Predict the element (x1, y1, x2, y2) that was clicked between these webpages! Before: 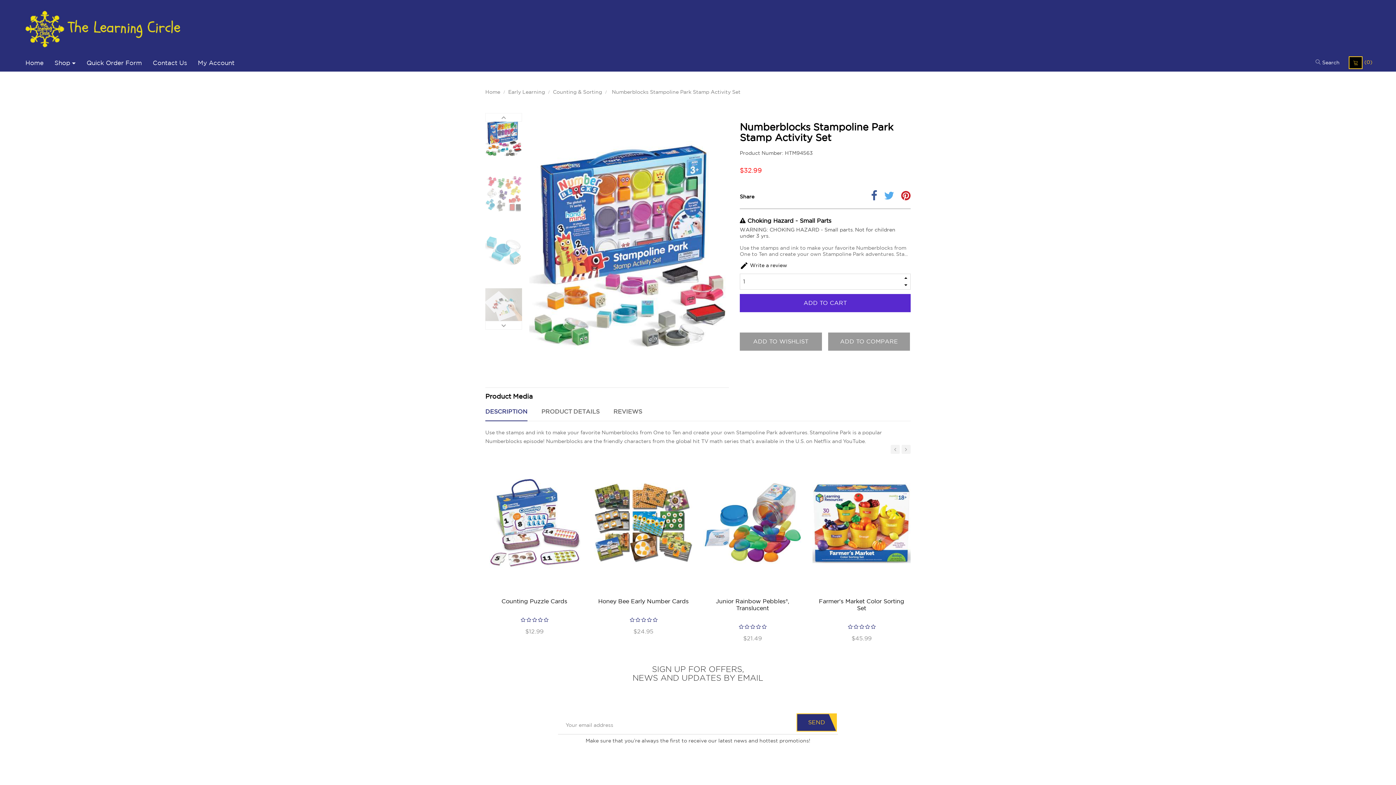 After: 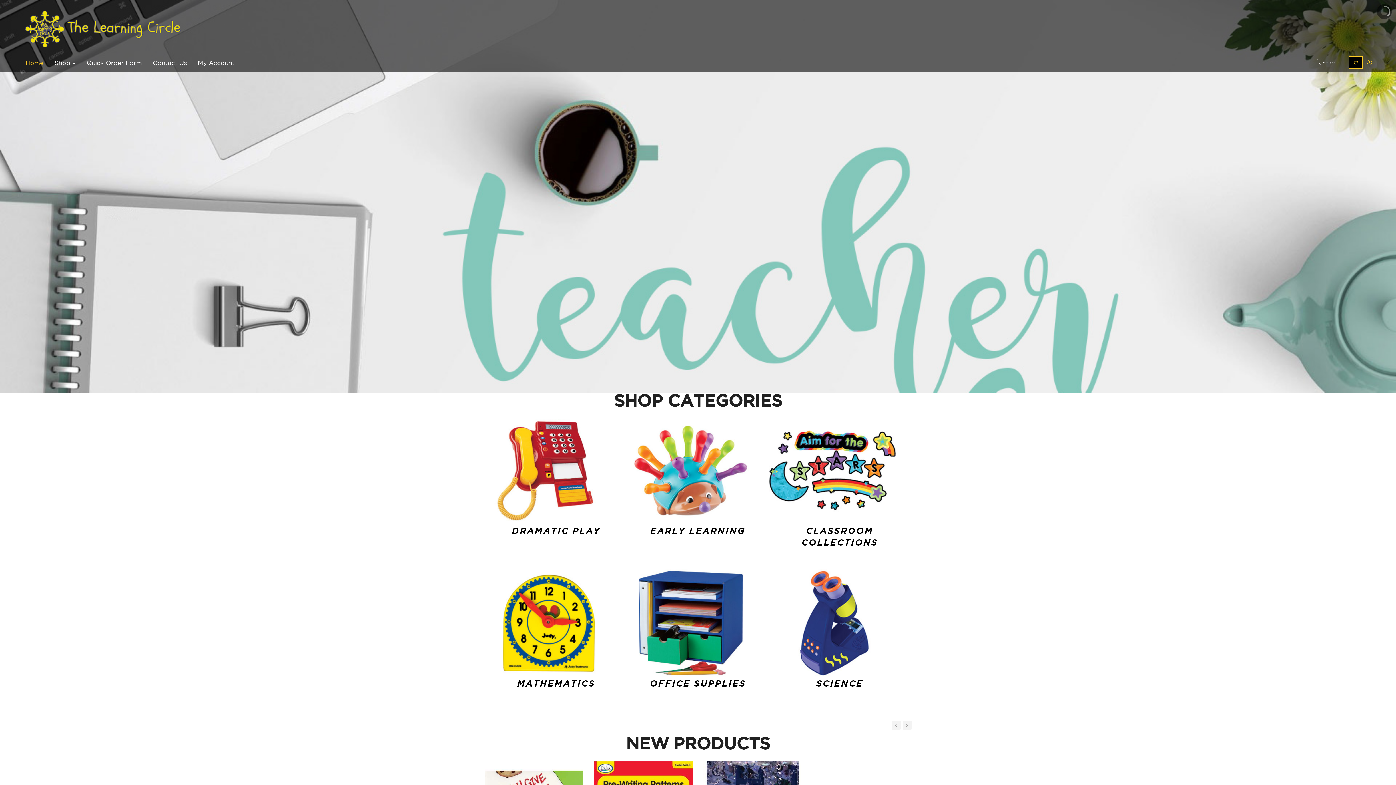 Action: bbox: (485, 89, 501, 94) label: Home 